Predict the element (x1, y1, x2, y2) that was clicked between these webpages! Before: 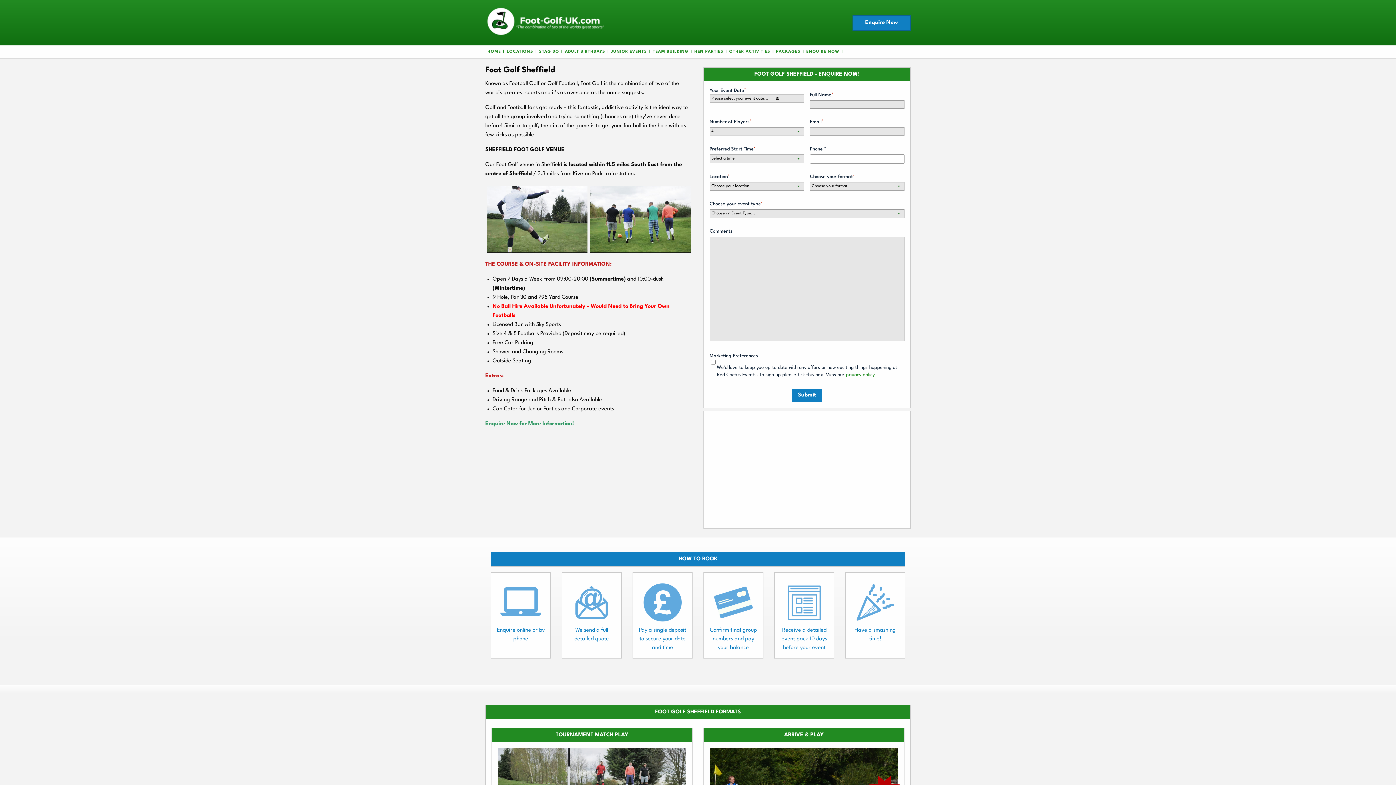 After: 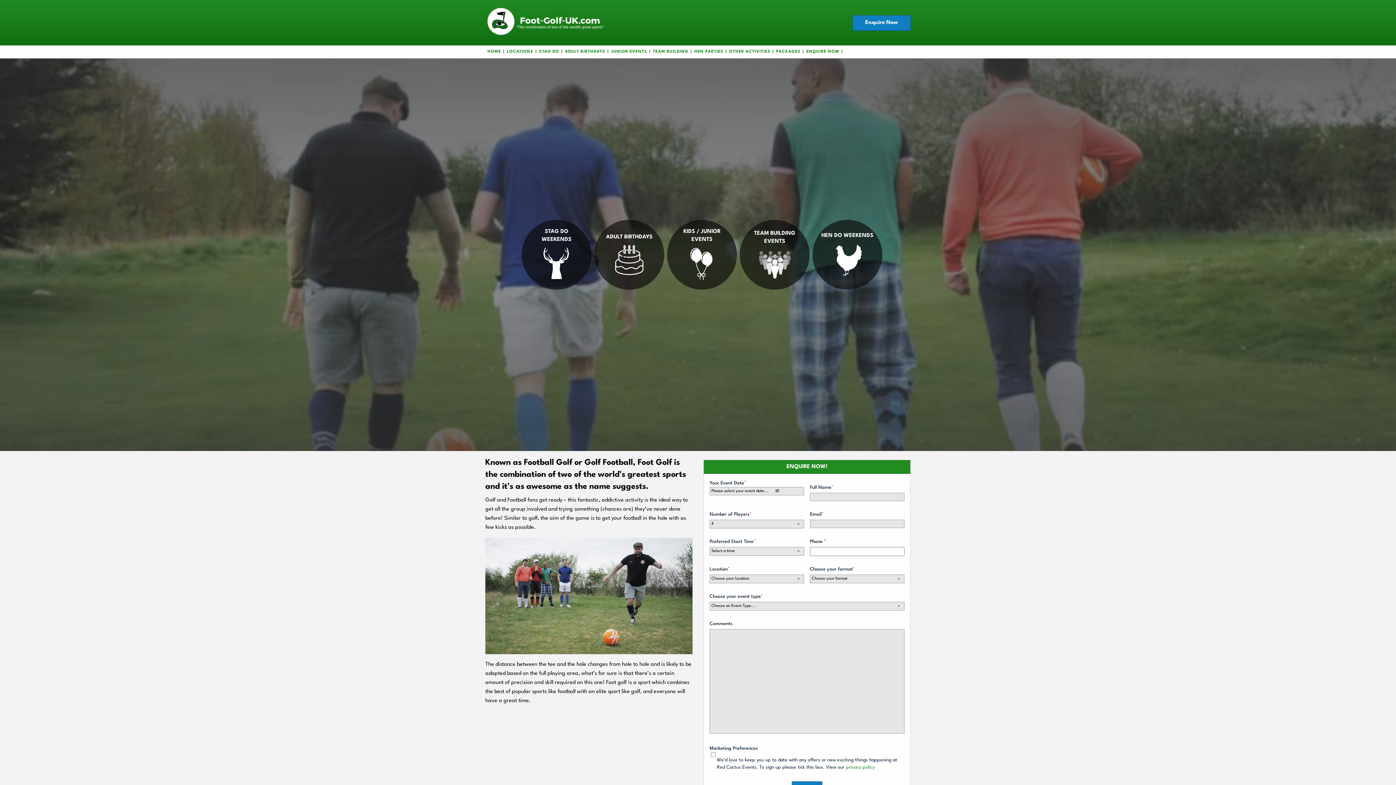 Action: label: HOME bbox: (485, 45, 503, 58)